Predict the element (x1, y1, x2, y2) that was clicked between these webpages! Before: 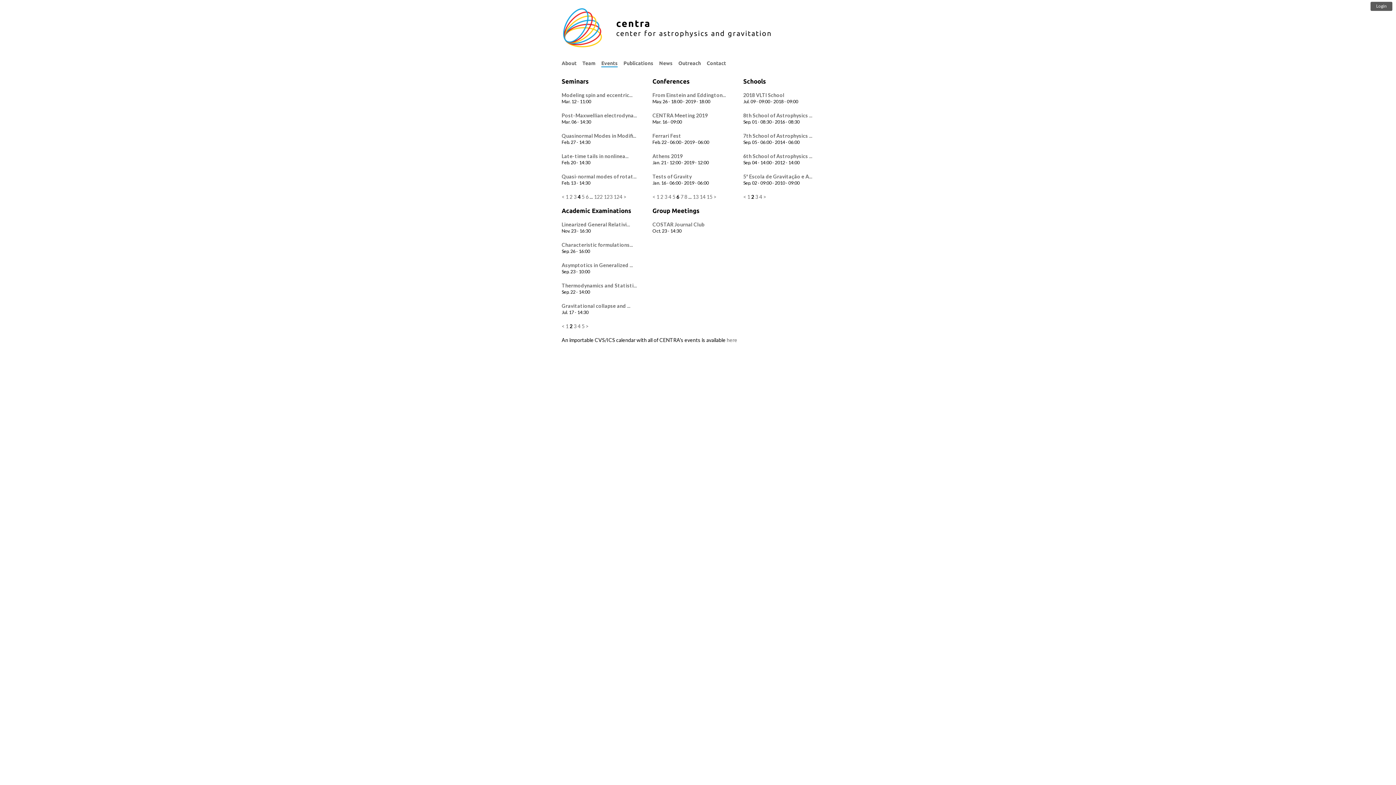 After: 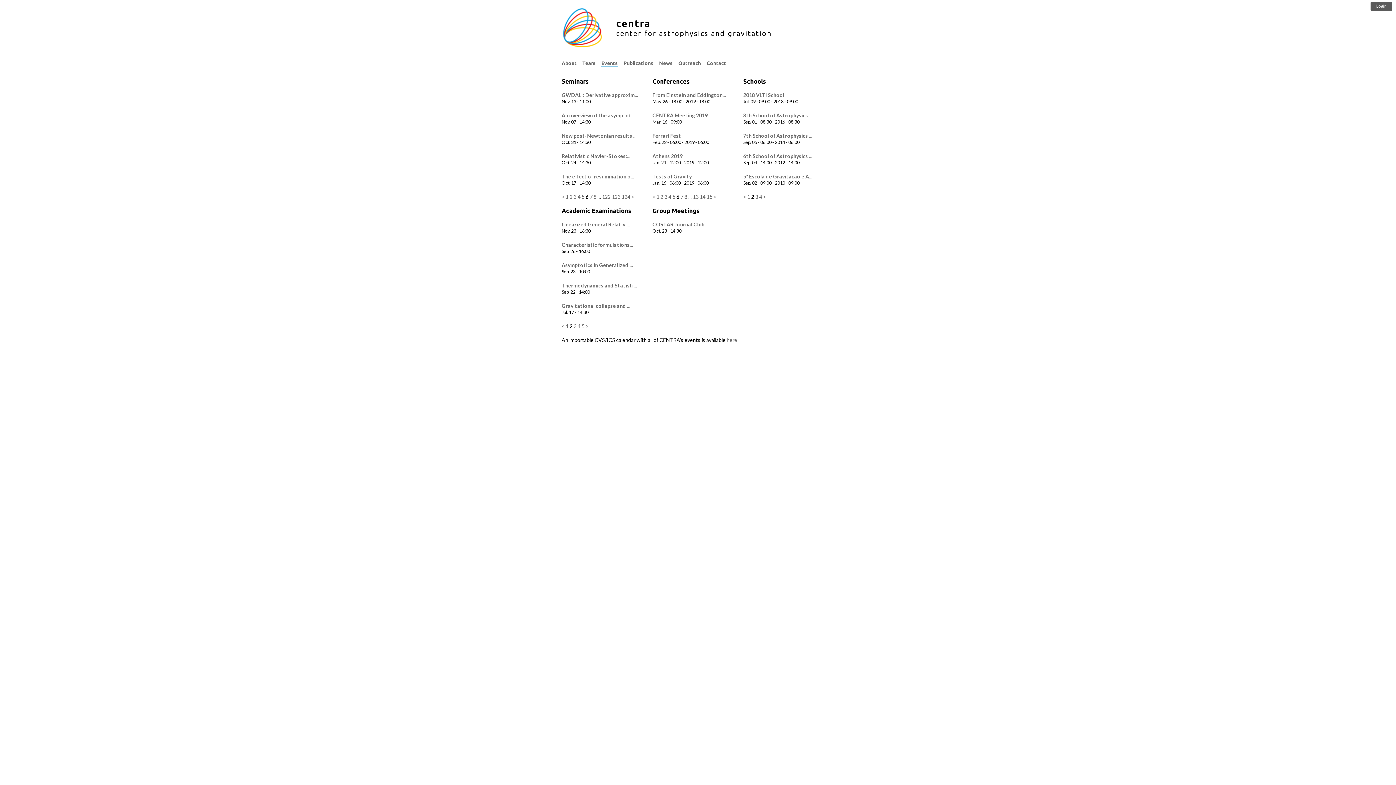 Action: bbox: (585, 193, 588, 200) label: 6